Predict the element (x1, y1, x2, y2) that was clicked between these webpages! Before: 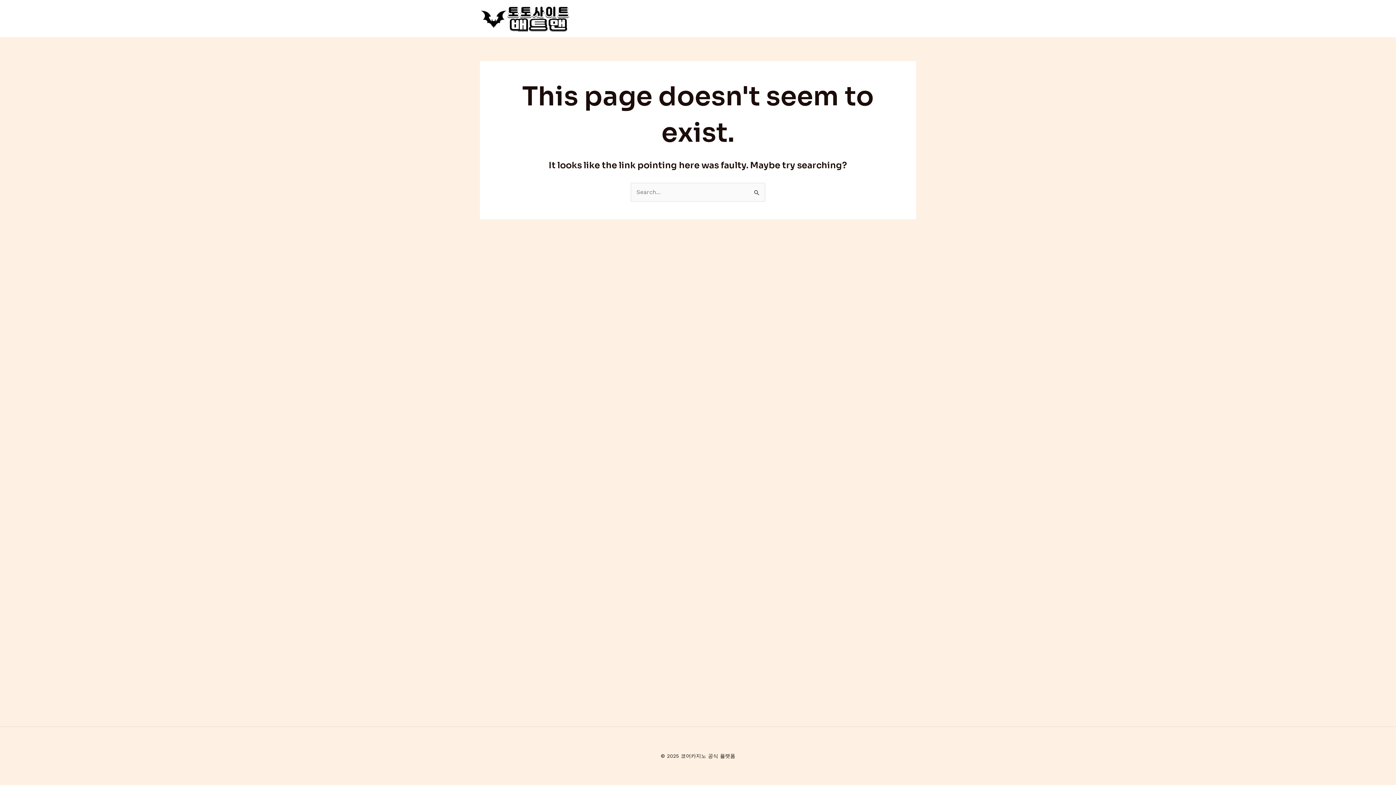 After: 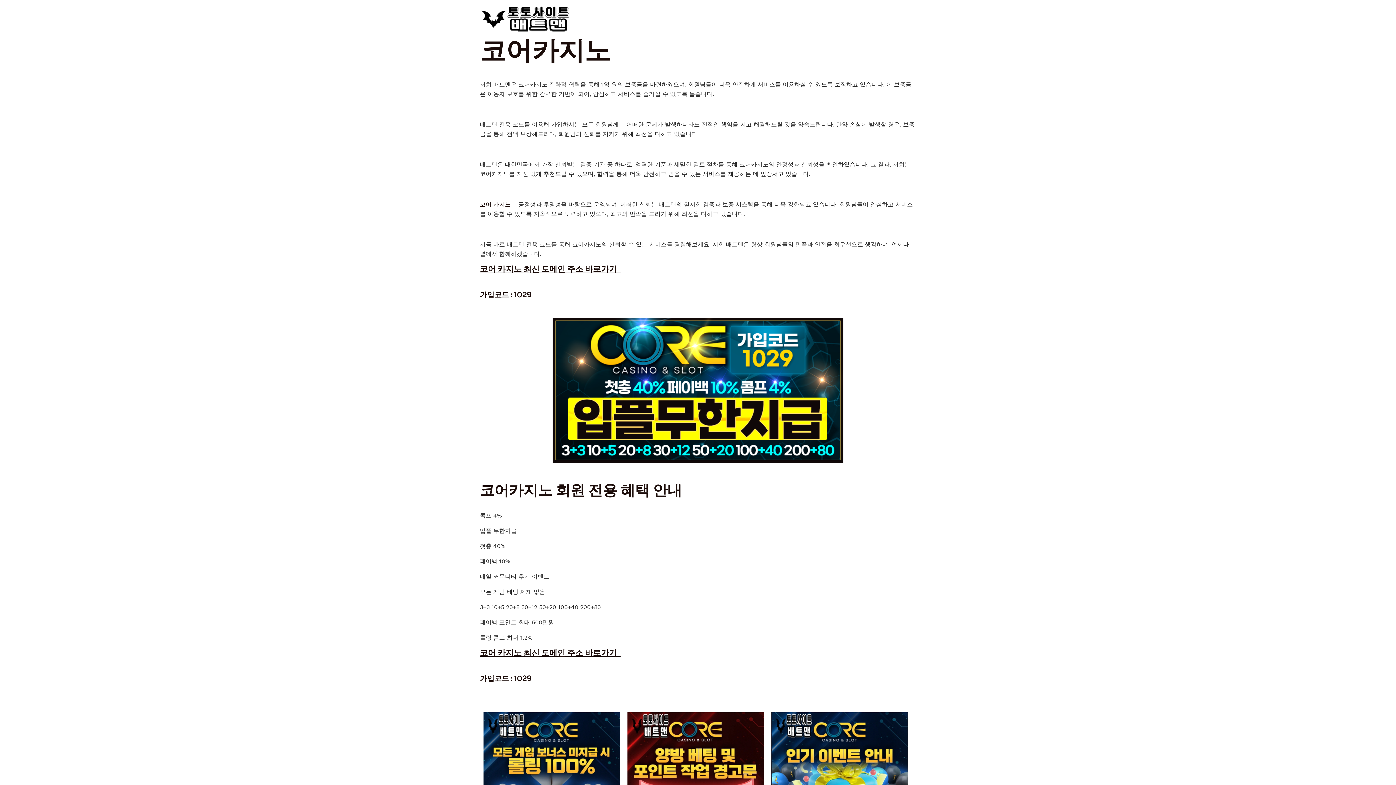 Action: bbox: (480, 14, 570, 21)